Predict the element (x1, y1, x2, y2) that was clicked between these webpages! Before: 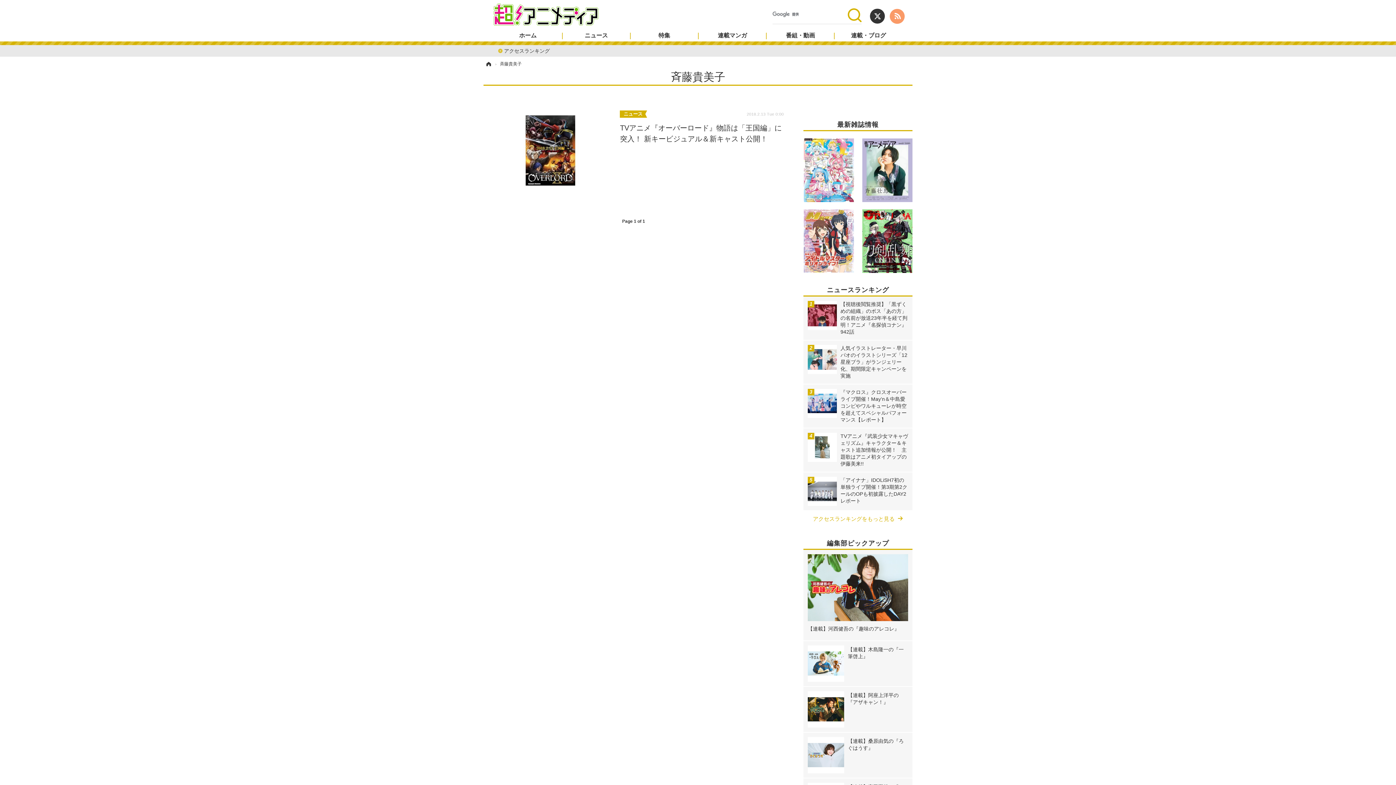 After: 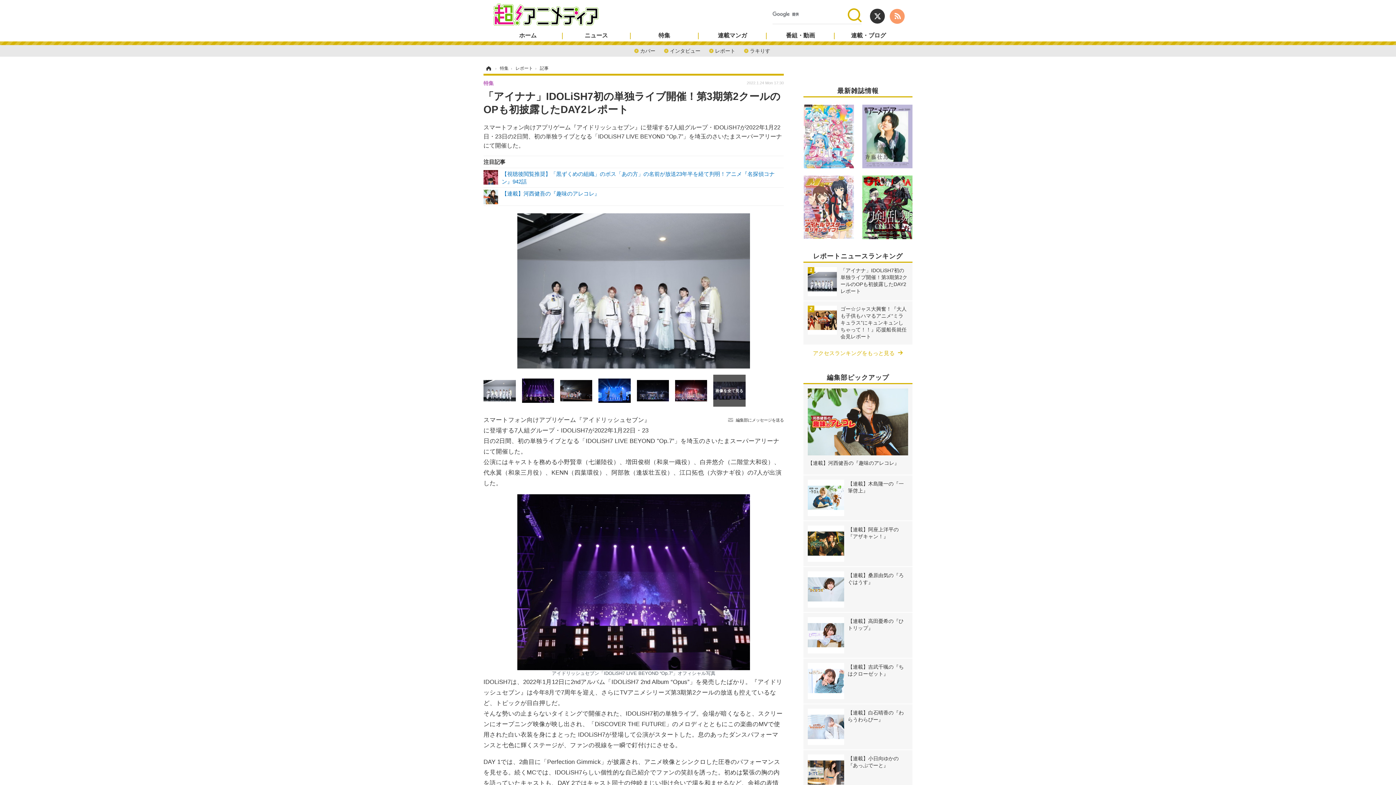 Action: bbox: (808, 477, 908, 506) label: 「アイナナ」IDOLiSH7初の単独ライブ開催！第3期第2クールのOPも初披露したDAY2レポート